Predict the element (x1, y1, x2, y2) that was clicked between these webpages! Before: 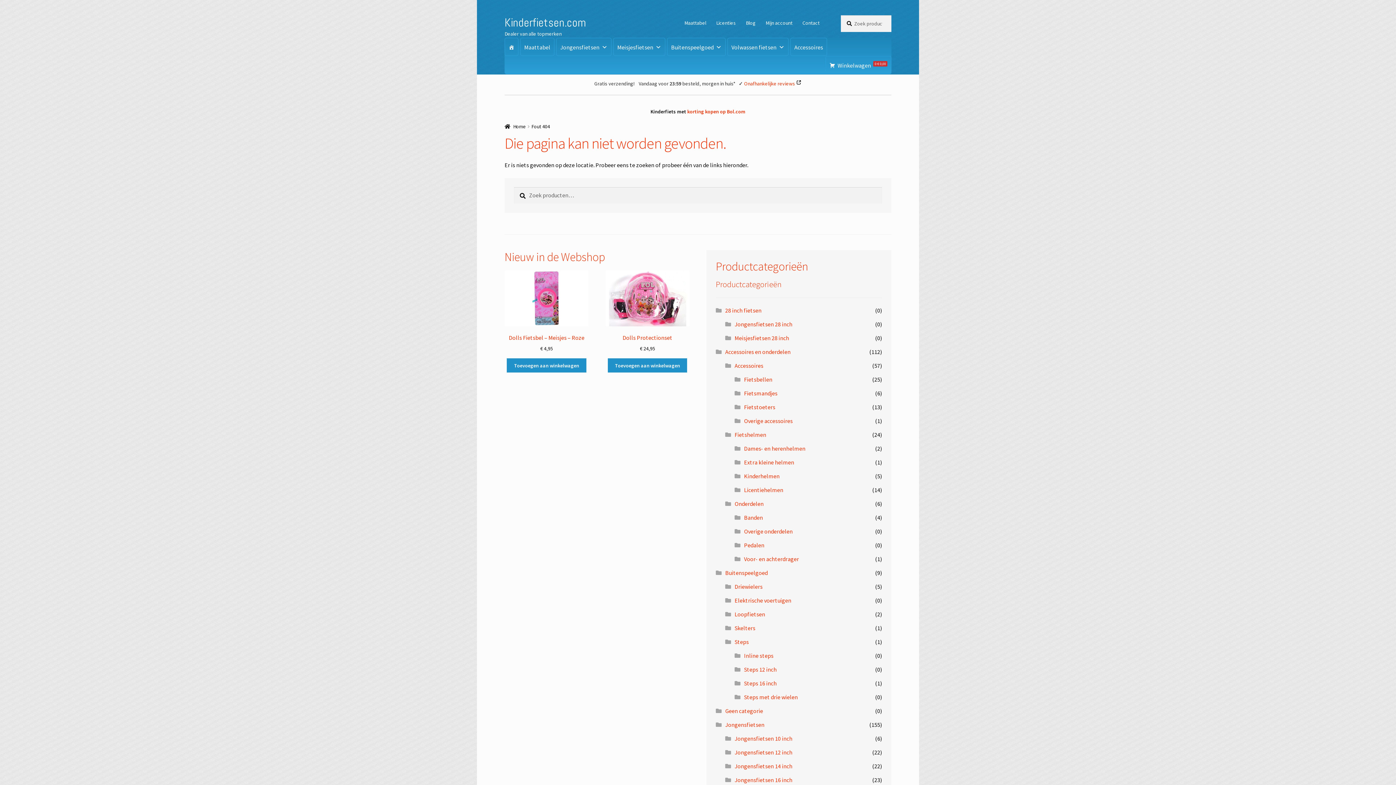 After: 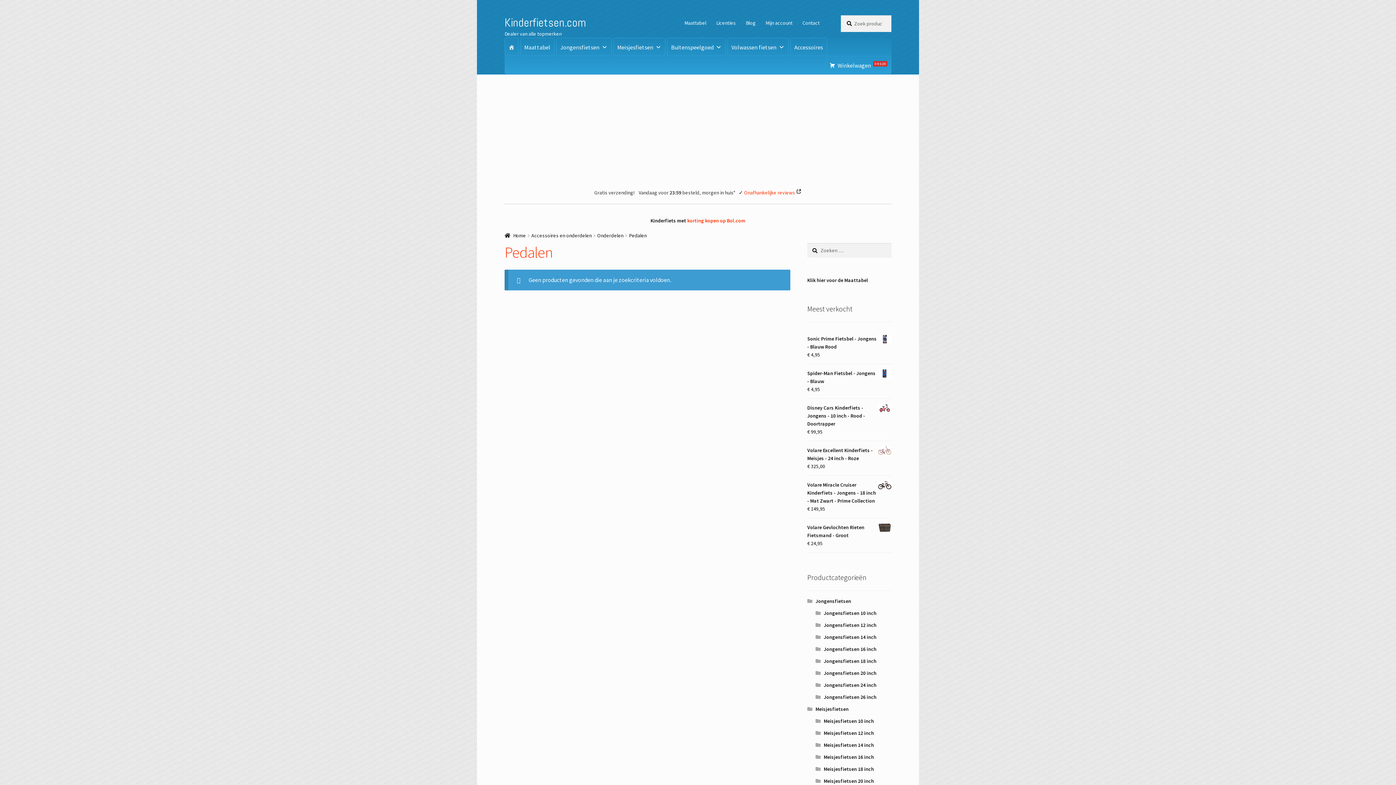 Action: label: Pedalen bbox: (744, 541, 764, 548)